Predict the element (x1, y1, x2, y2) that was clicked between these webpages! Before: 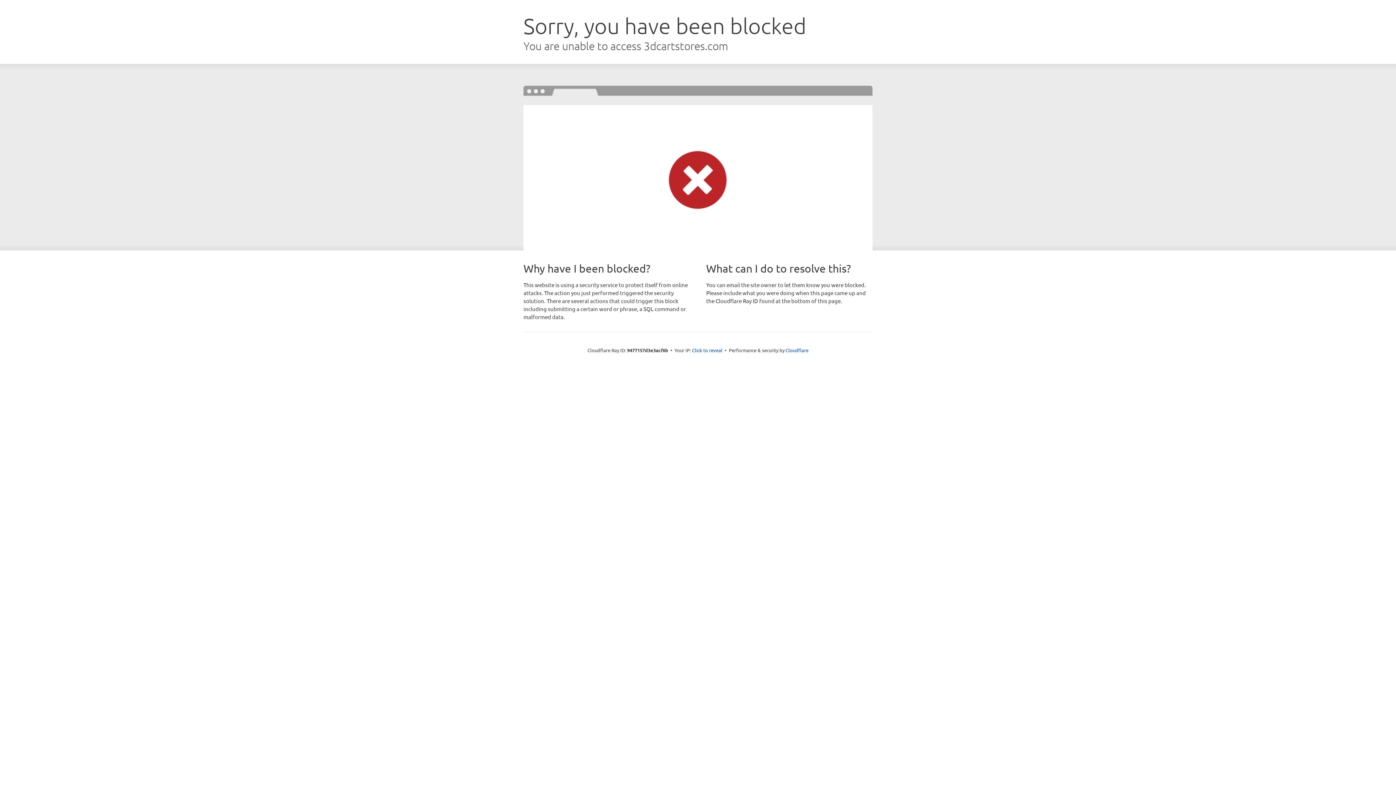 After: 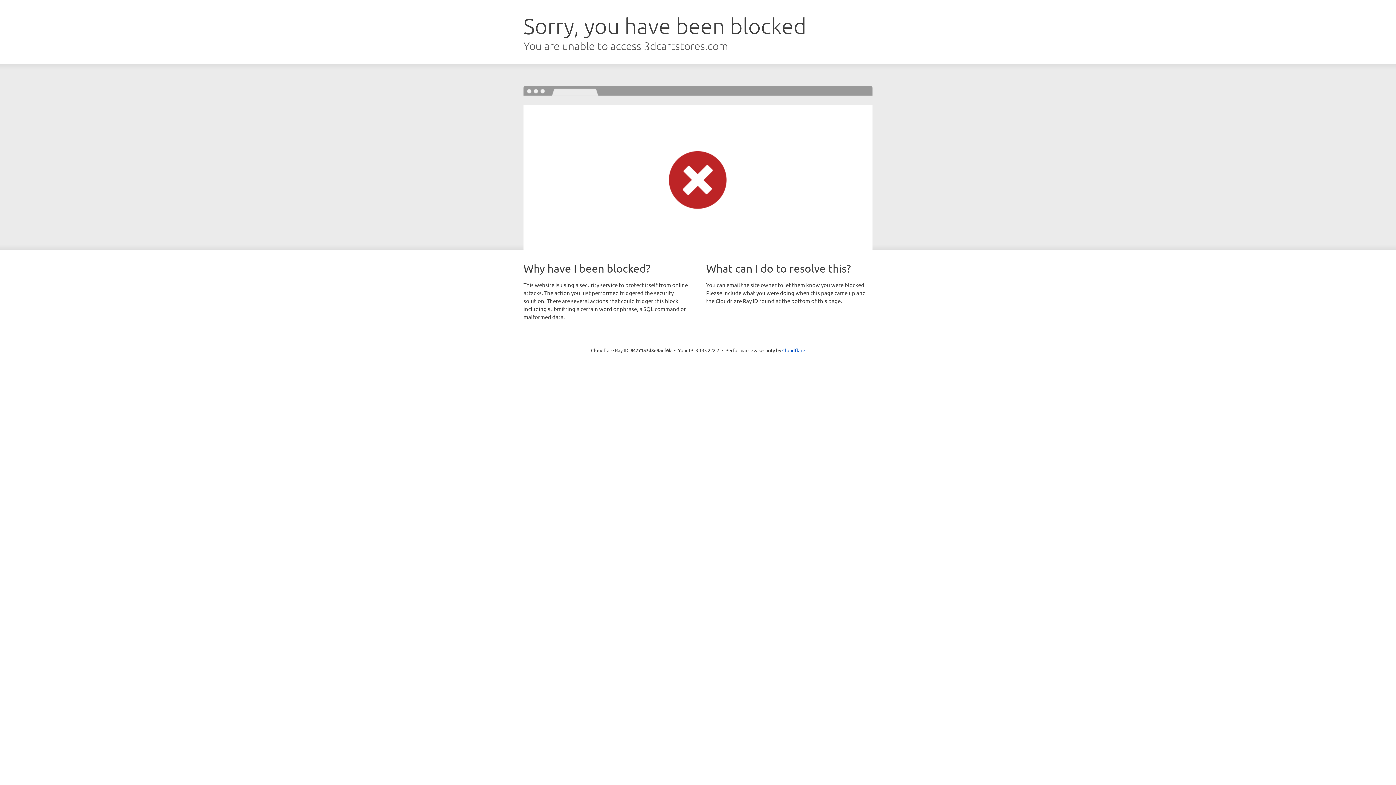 Action: label: Click to reveal bbox: (692, 346, 722, 353)